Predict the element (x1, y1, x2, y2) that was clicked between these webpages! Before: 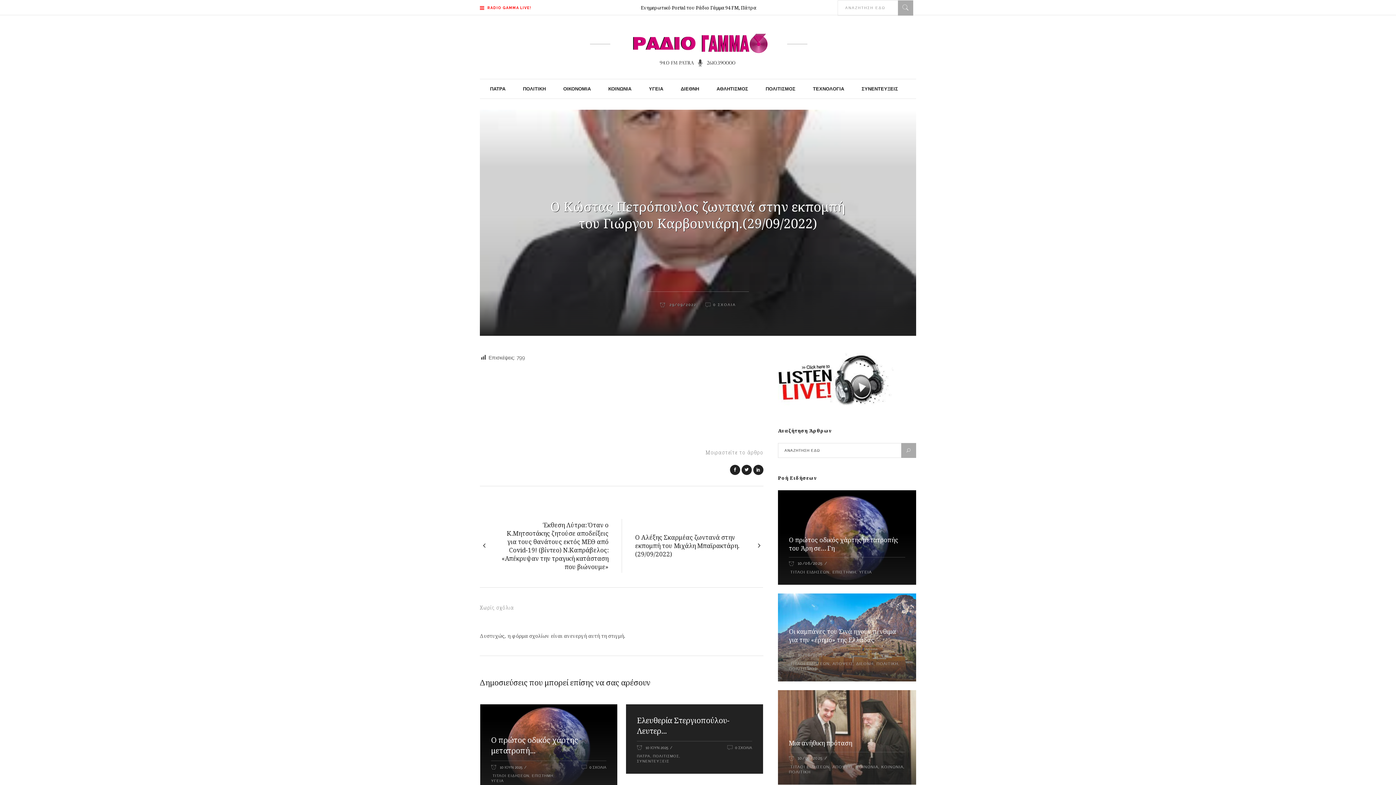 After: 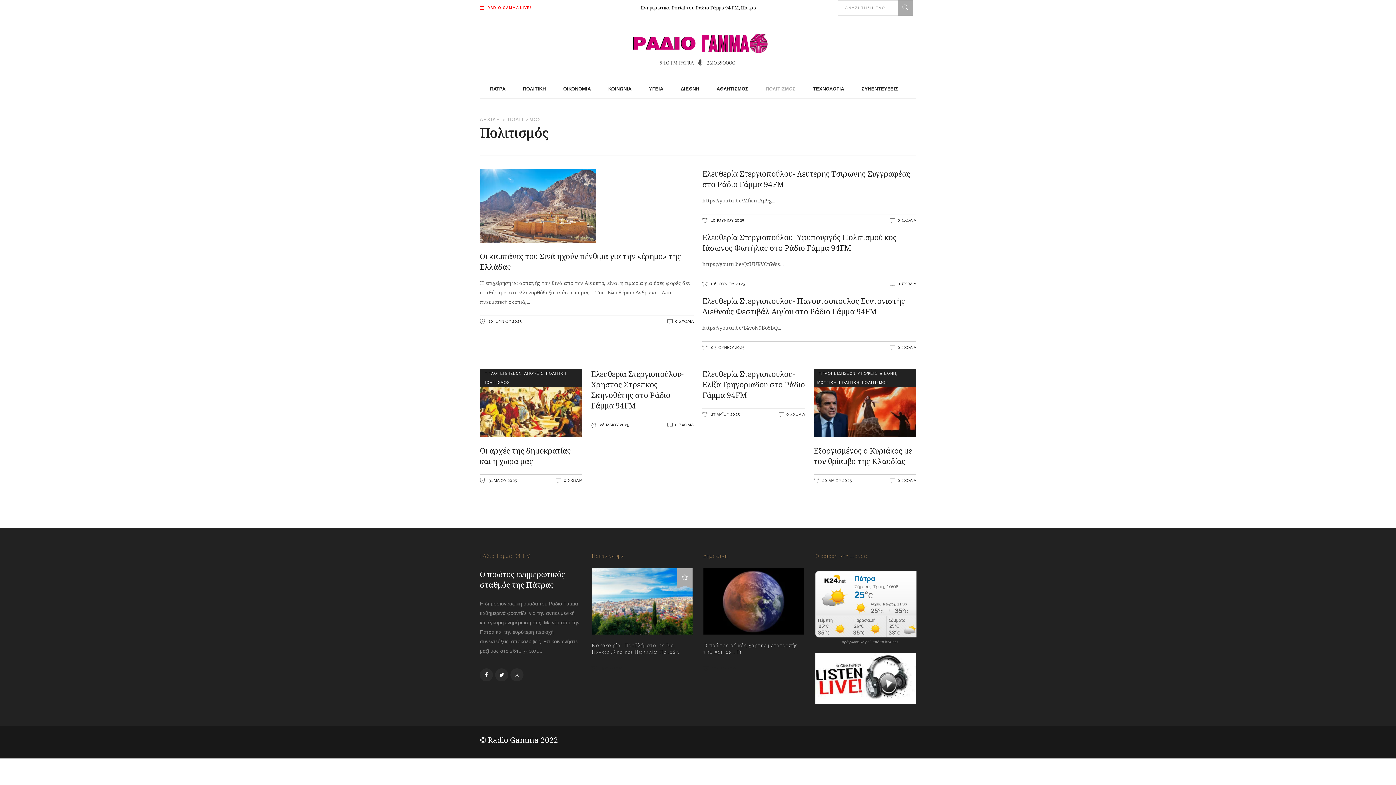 Action: label: ΠΟΛΙΤΙΣΜΟΣ bbox: (789, 666, 817, 671)